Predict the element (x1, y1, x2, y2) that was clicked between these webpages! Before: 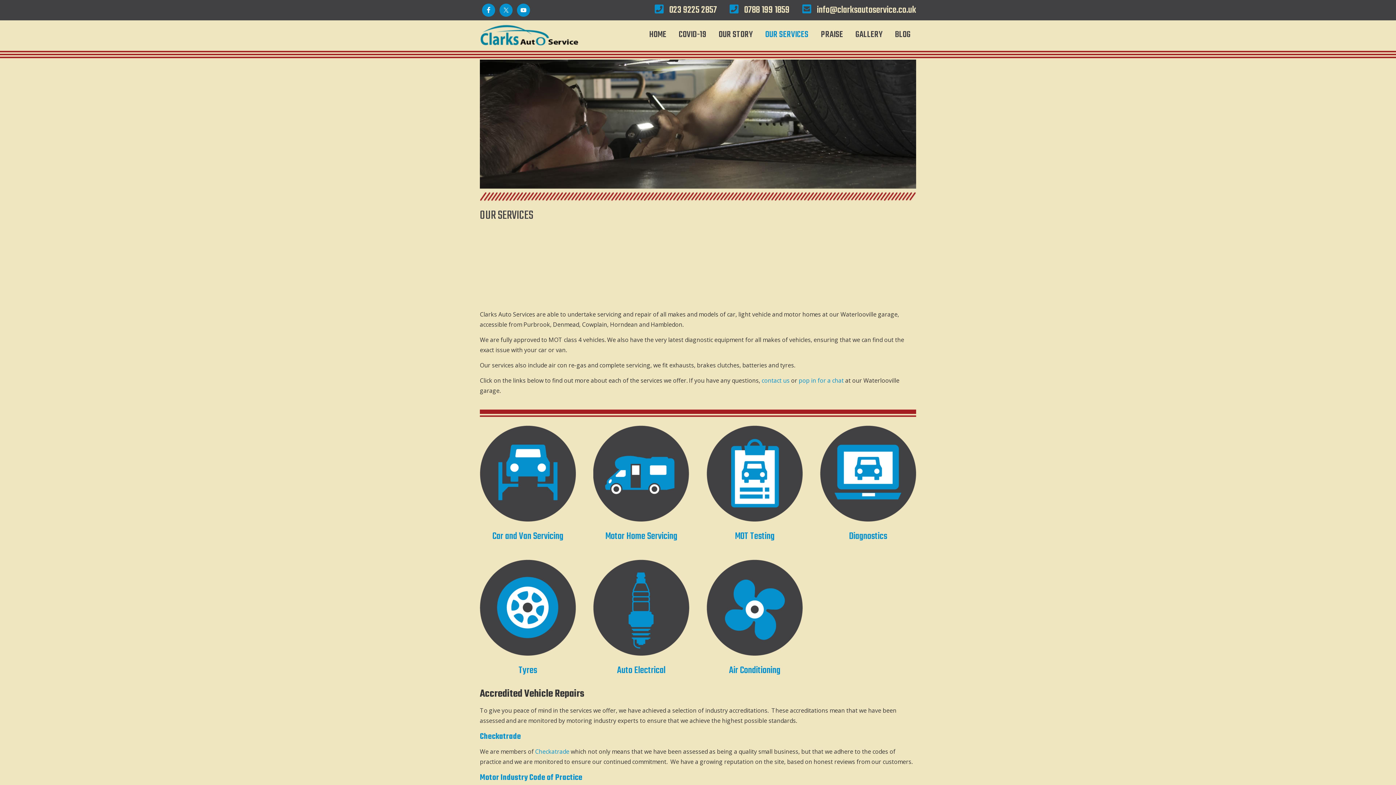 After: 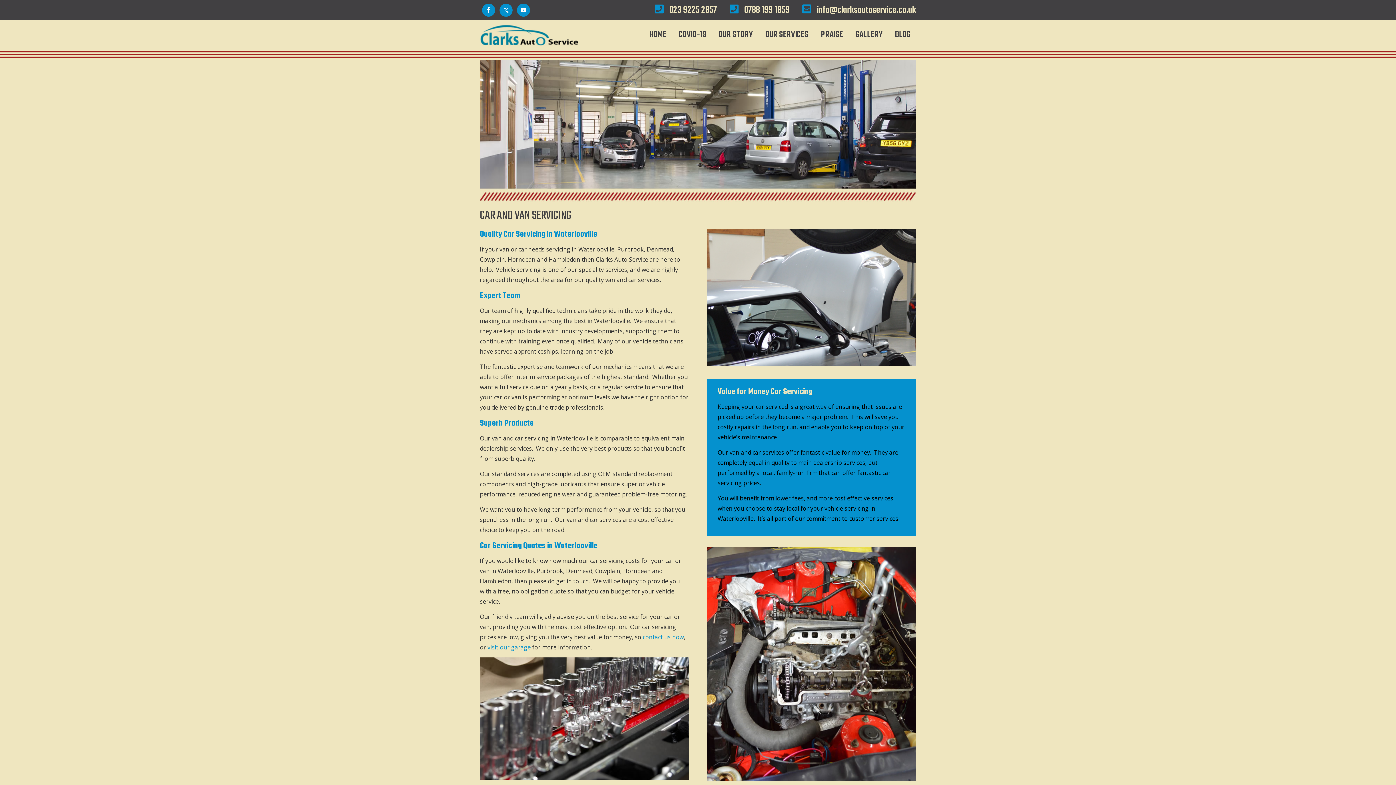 Action: bbox: (492, 529, 563, 544) label: Car and Van Servicing